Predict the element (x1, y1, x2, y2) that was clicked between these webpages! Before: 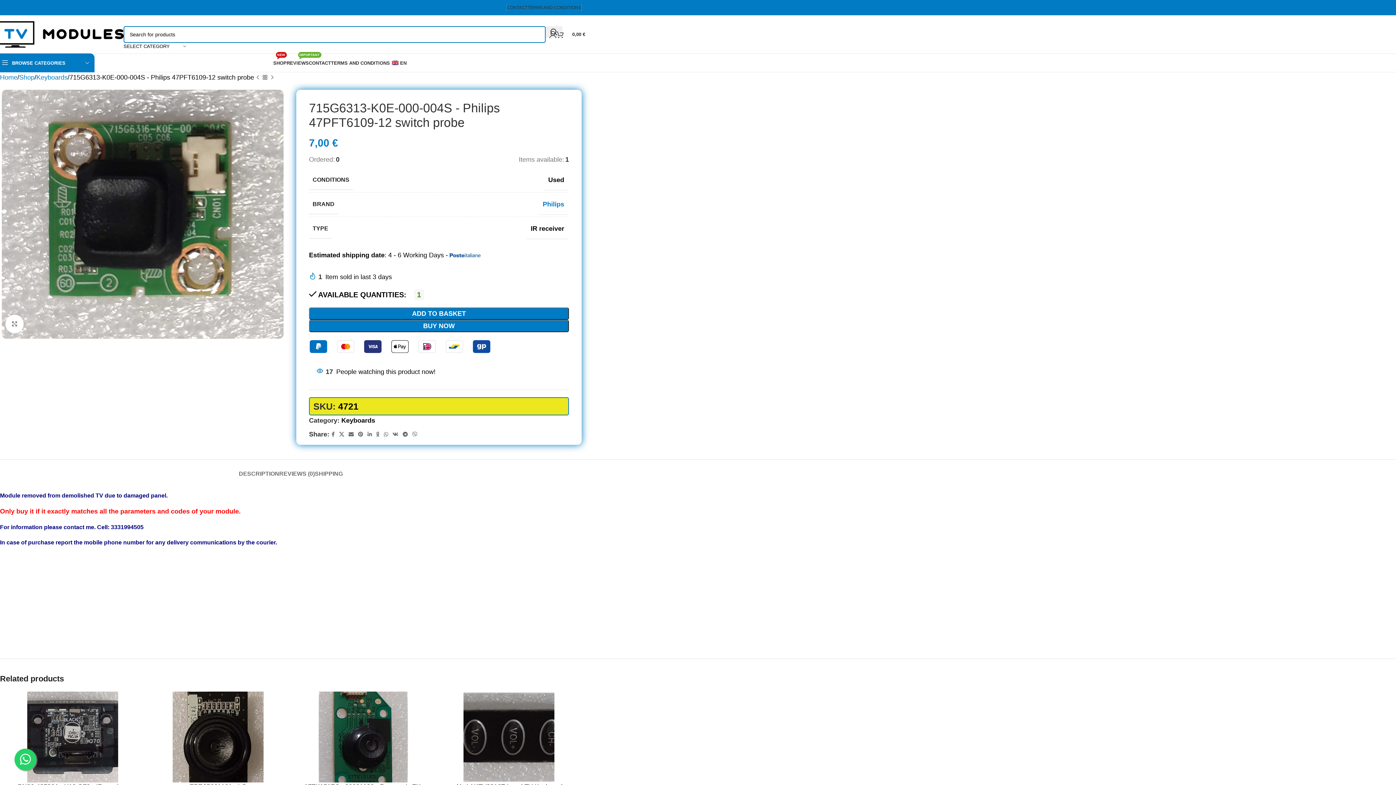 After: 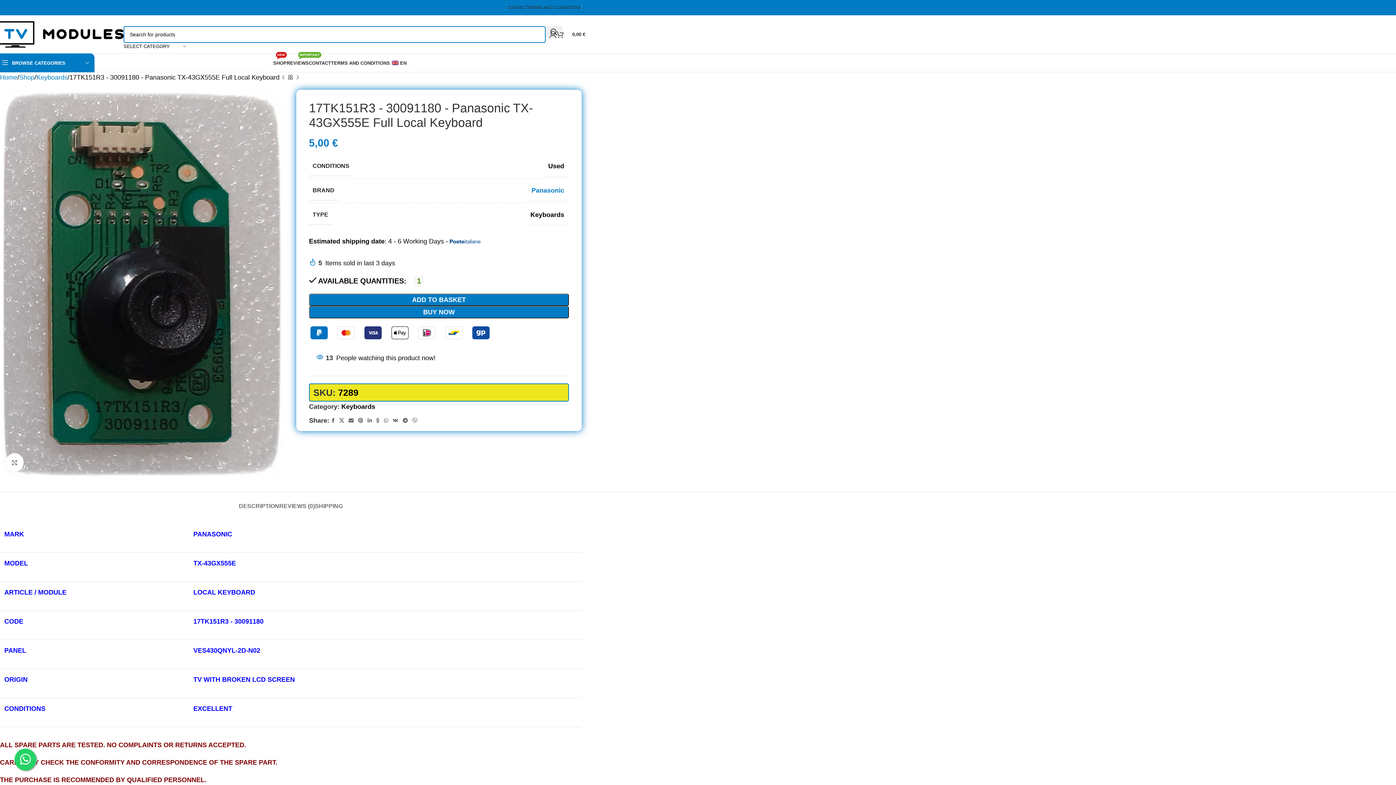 Action: bbox: (296, 692, 430, 783)